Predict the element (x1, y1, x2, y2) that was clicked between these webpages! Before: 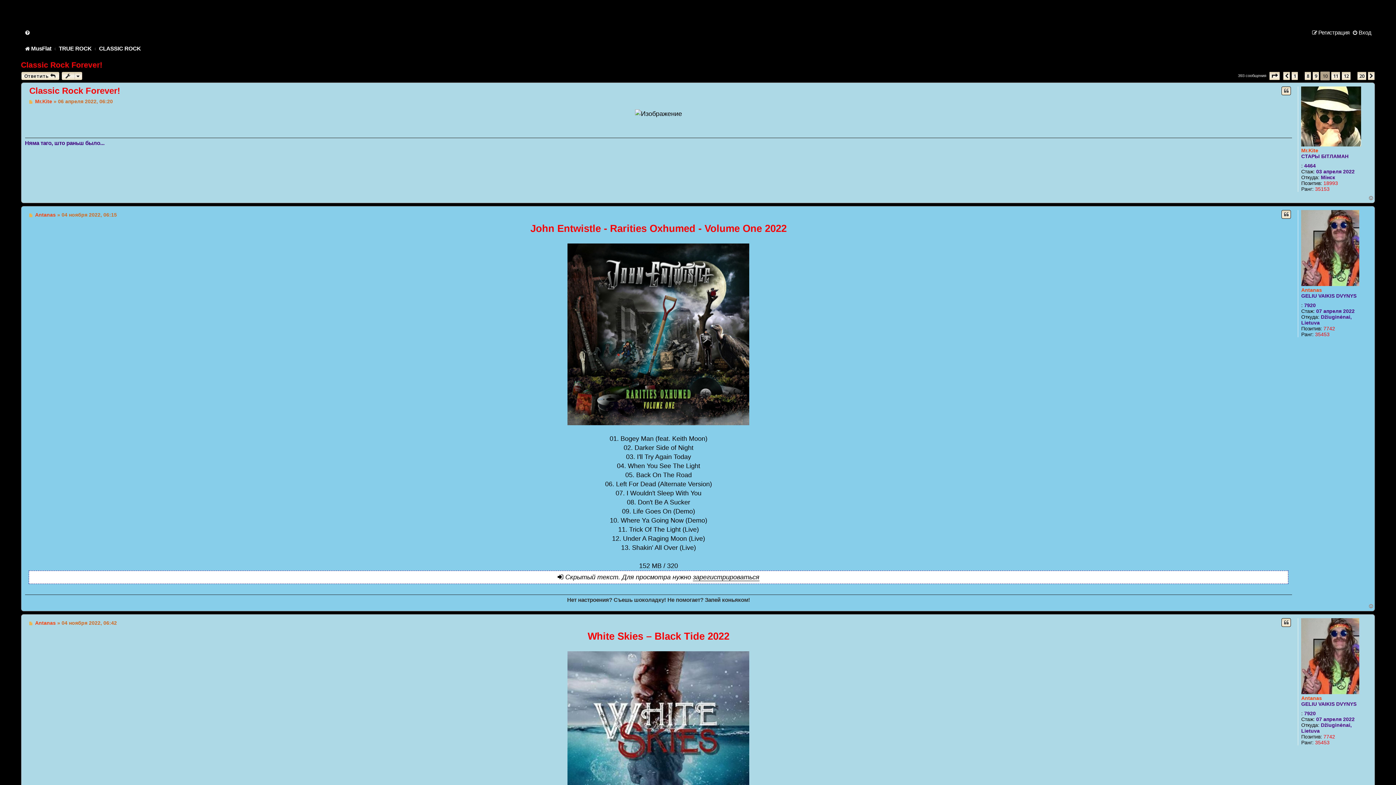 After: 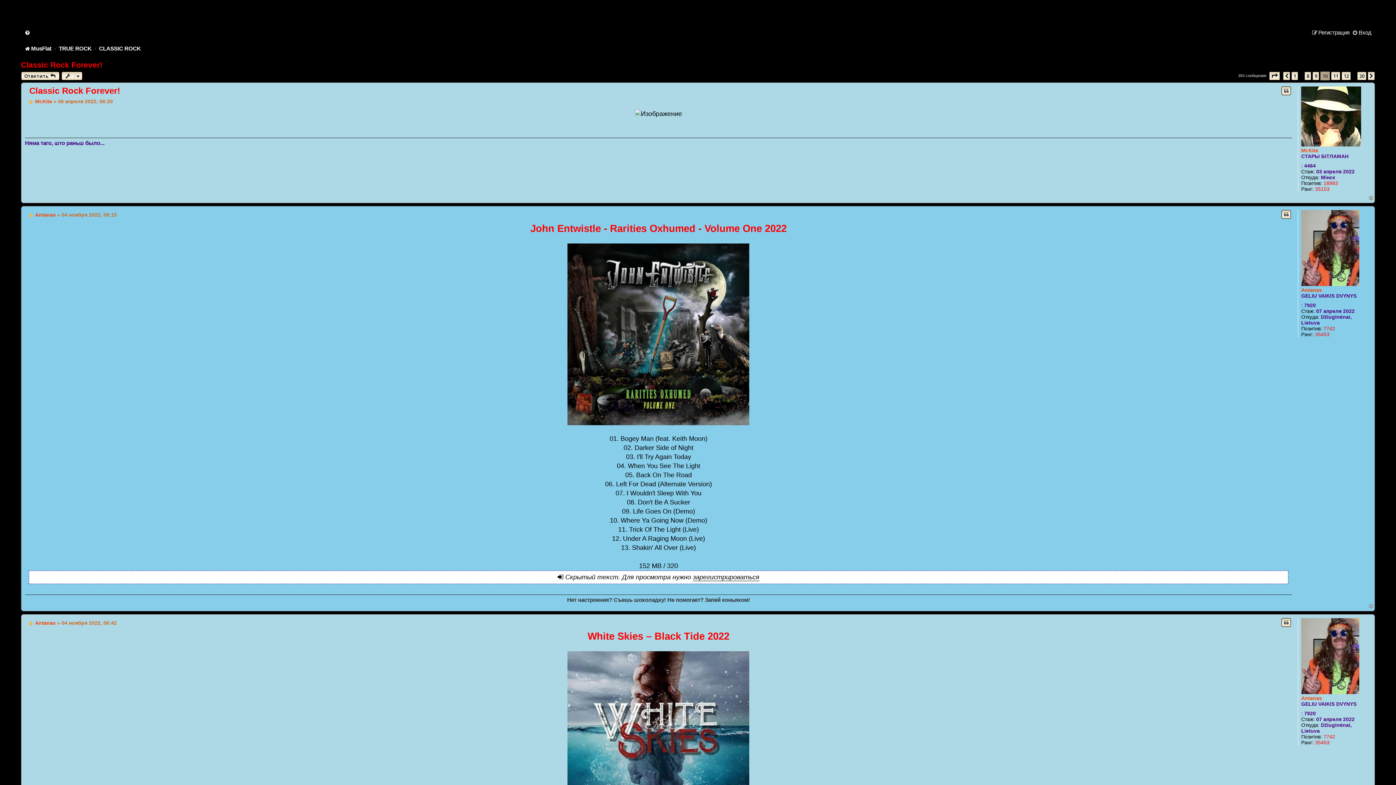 Action: bbox: (1368, 195, 1375, 201) label: Вернуться к началу